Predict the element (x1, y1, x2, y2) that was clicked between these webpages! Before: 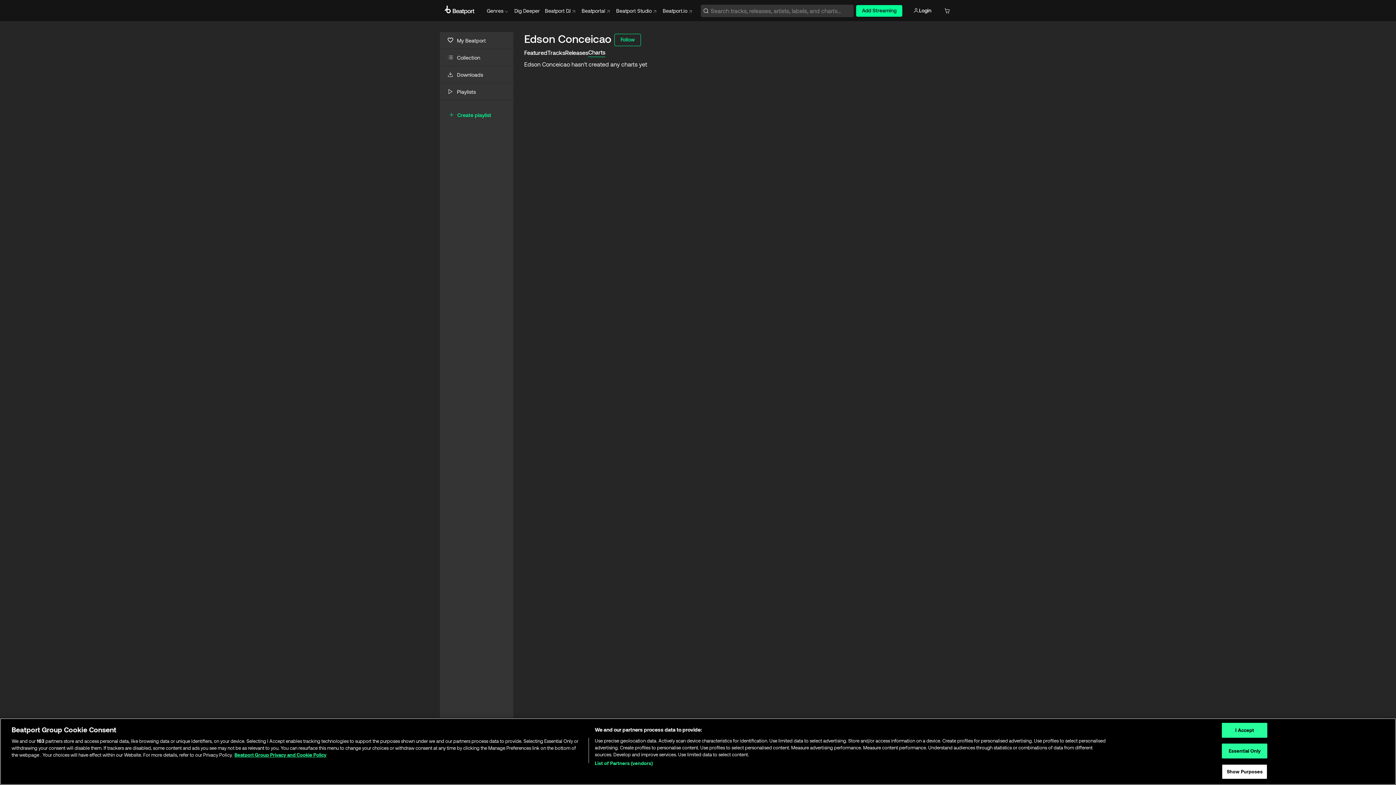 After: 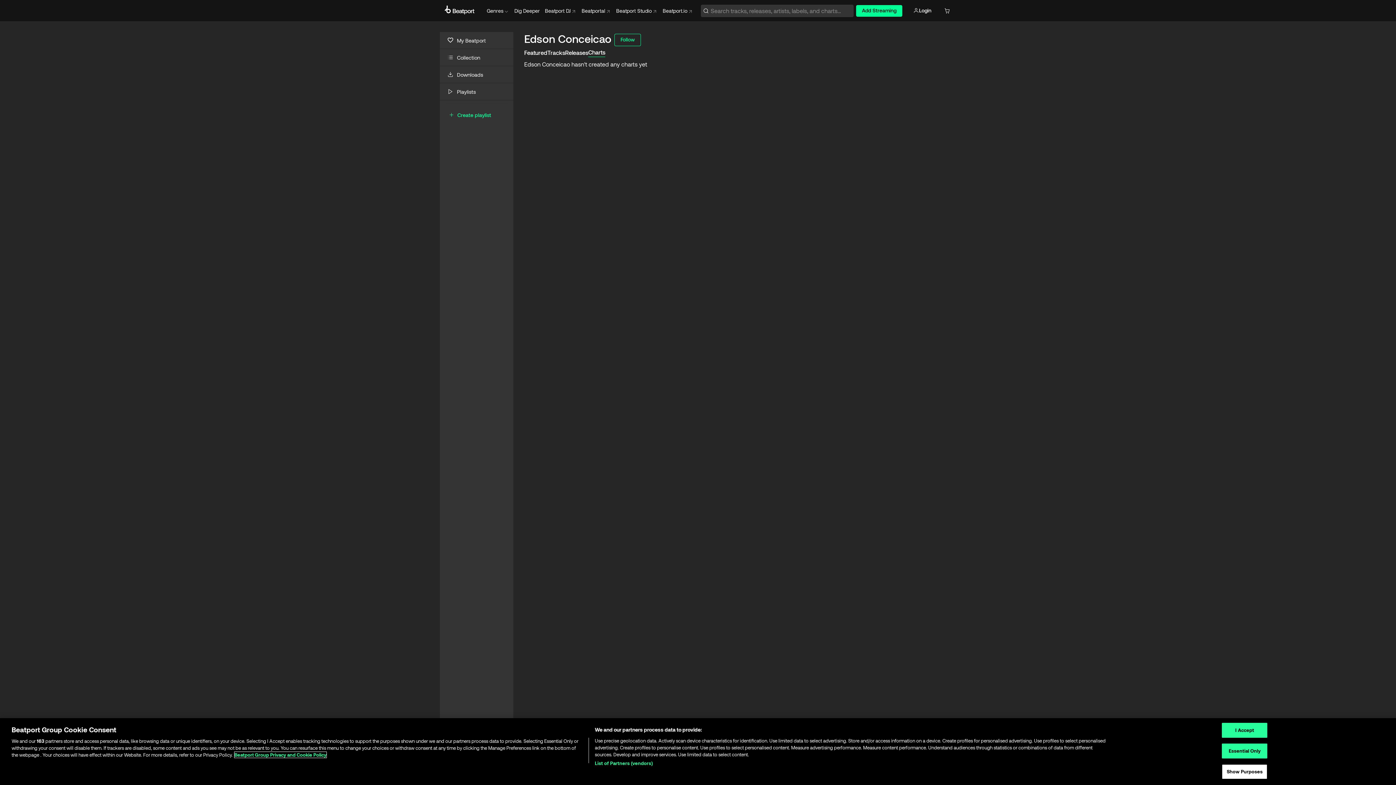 Action: bbox: (234, 752, 326, 758) label: Beatport Group Privacy and Cookie Policy, opens in a new tab